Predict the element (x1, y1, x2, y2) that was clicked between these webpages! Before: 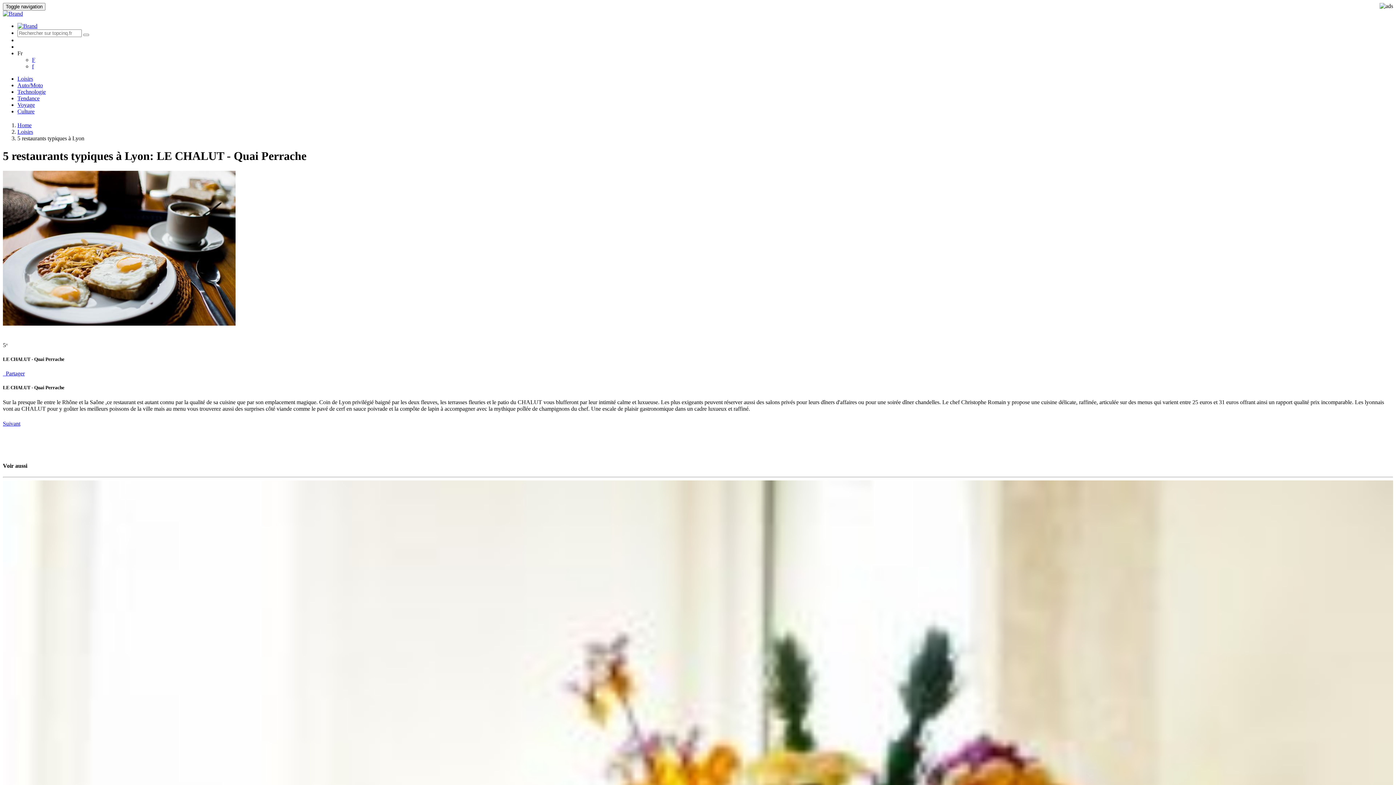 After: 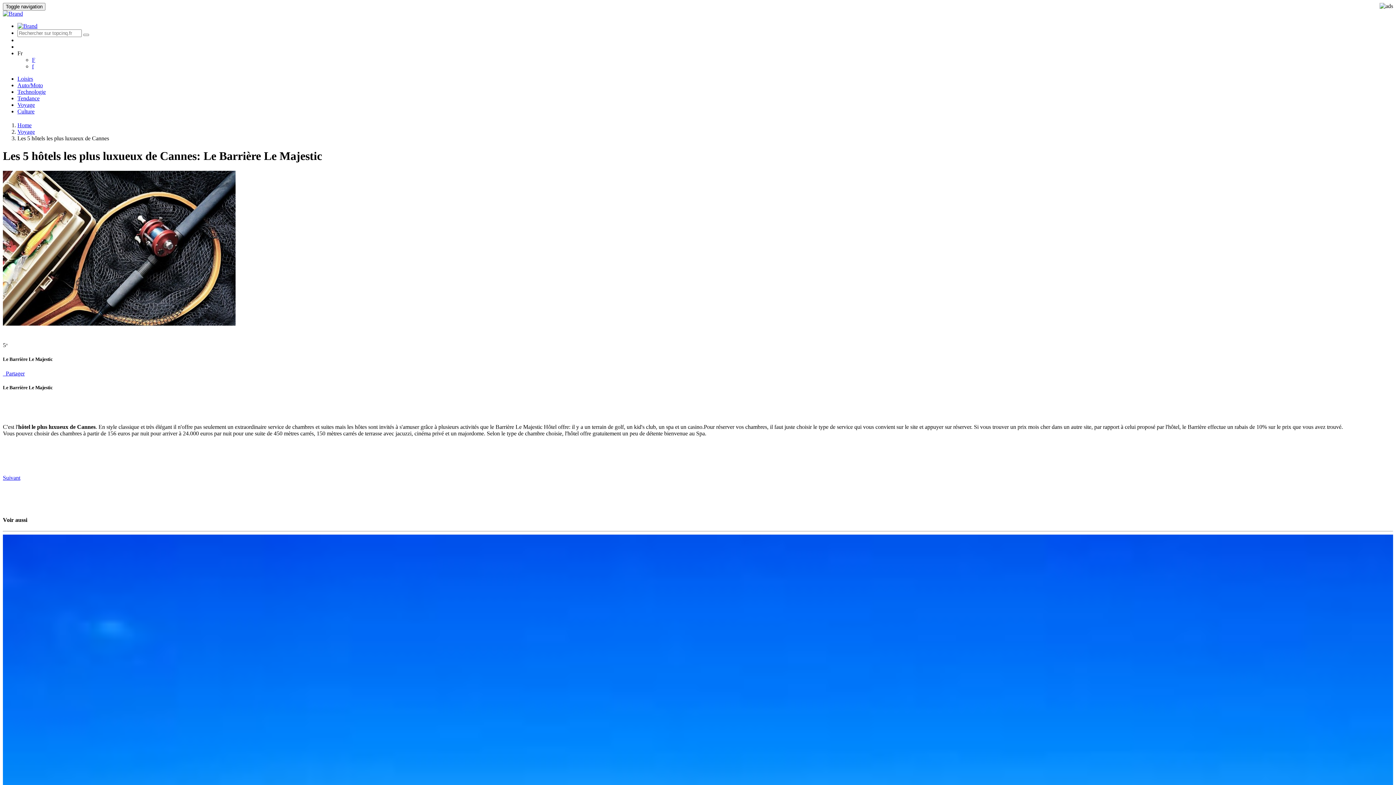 Action: label: Loisirs bbox: (17, 128, 33, 134)